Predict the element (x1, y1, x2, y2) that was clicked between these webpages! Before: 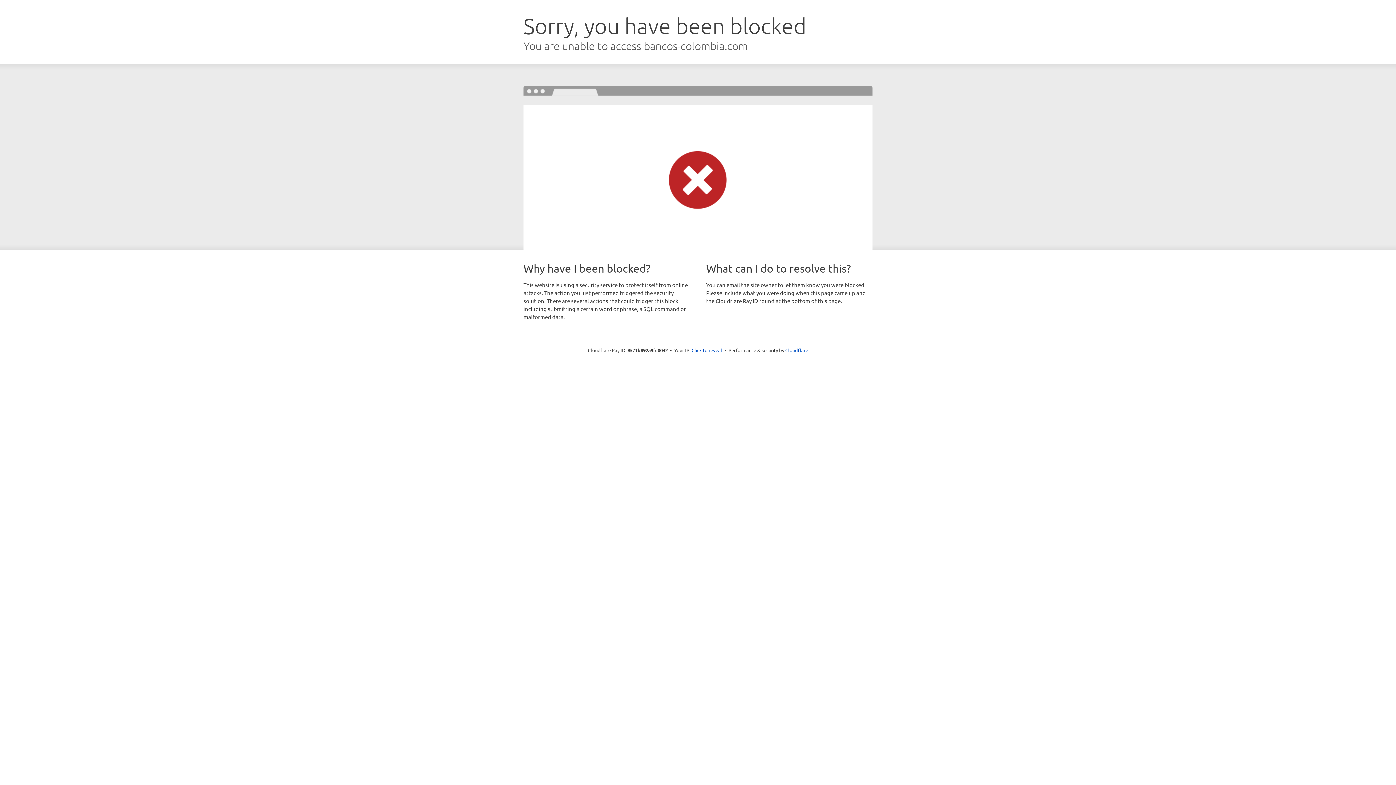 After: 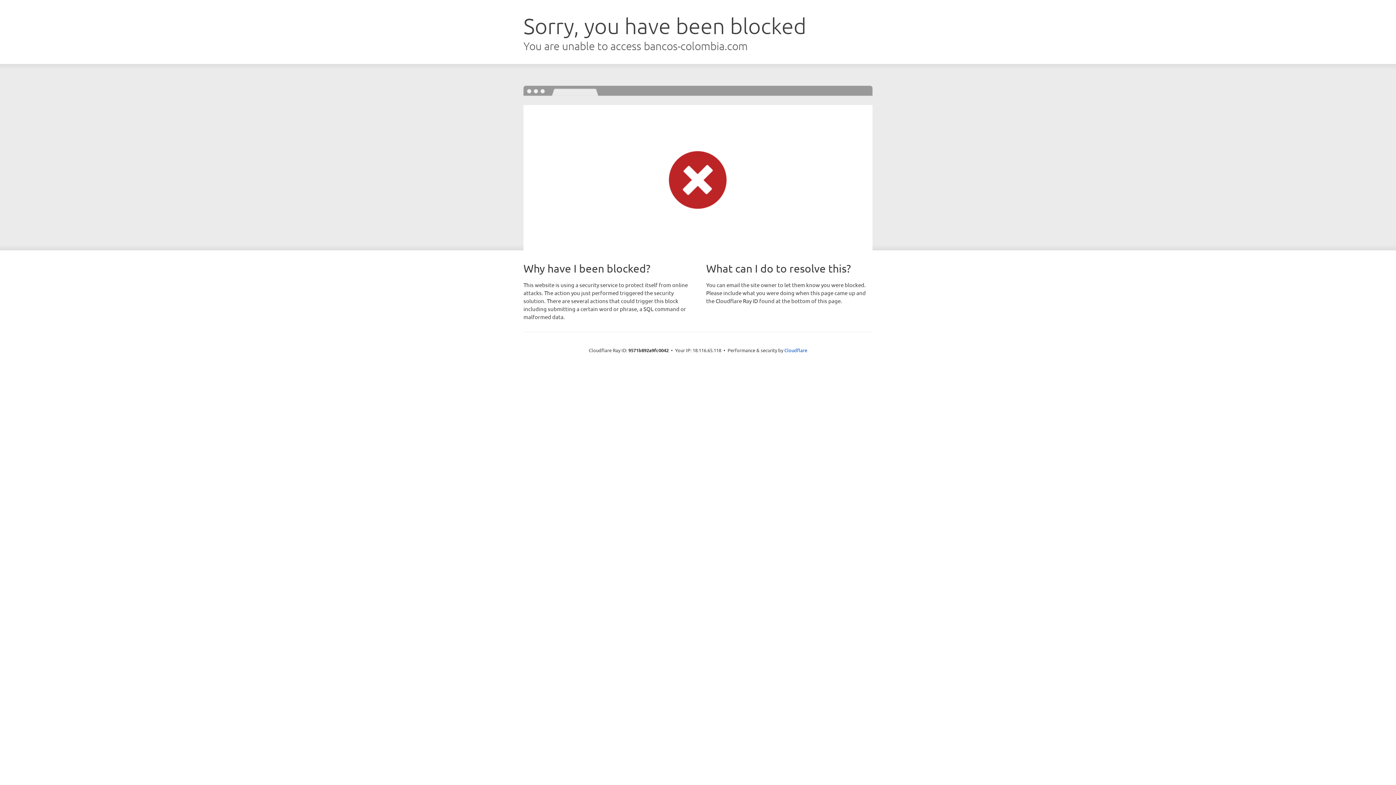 Action: label: Click to reveal bbox: (691, 346, 722, 353)